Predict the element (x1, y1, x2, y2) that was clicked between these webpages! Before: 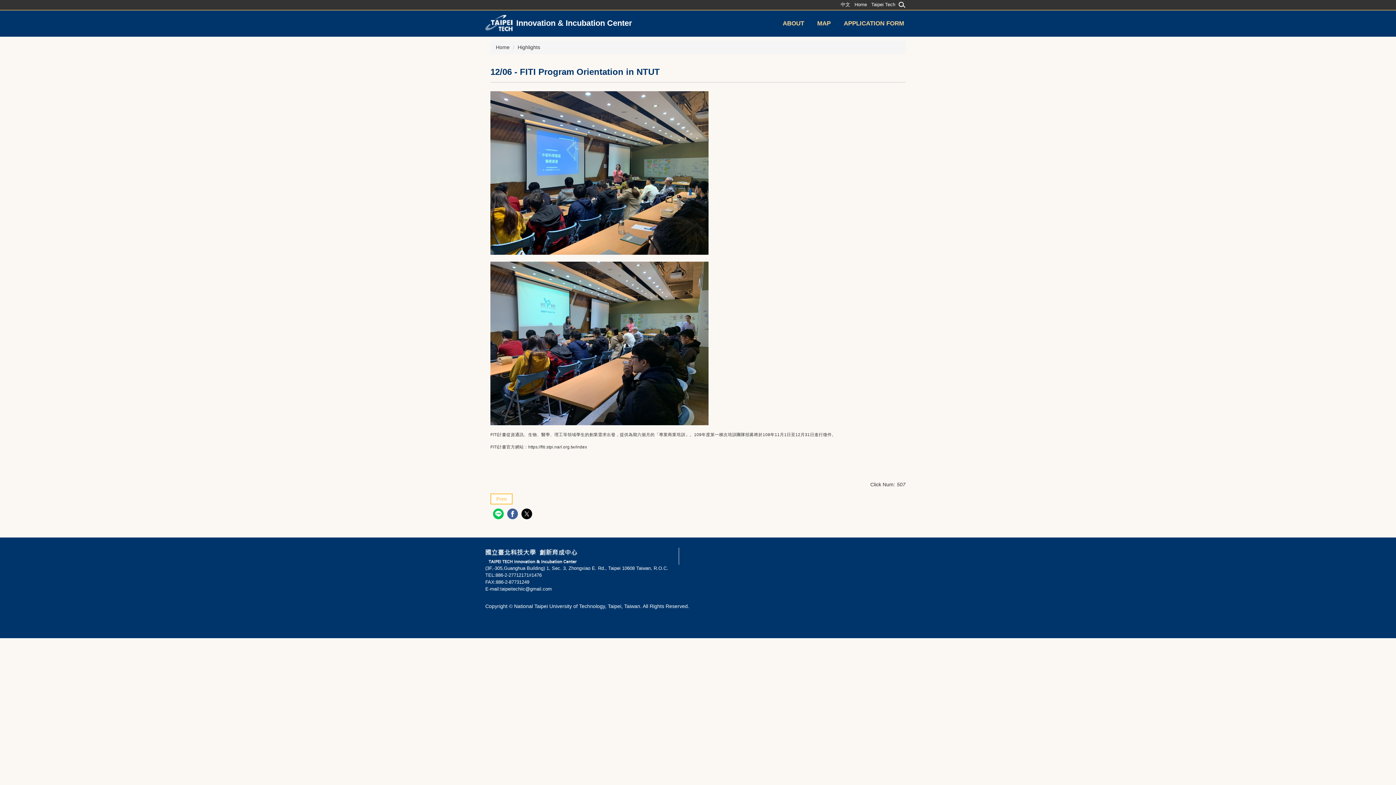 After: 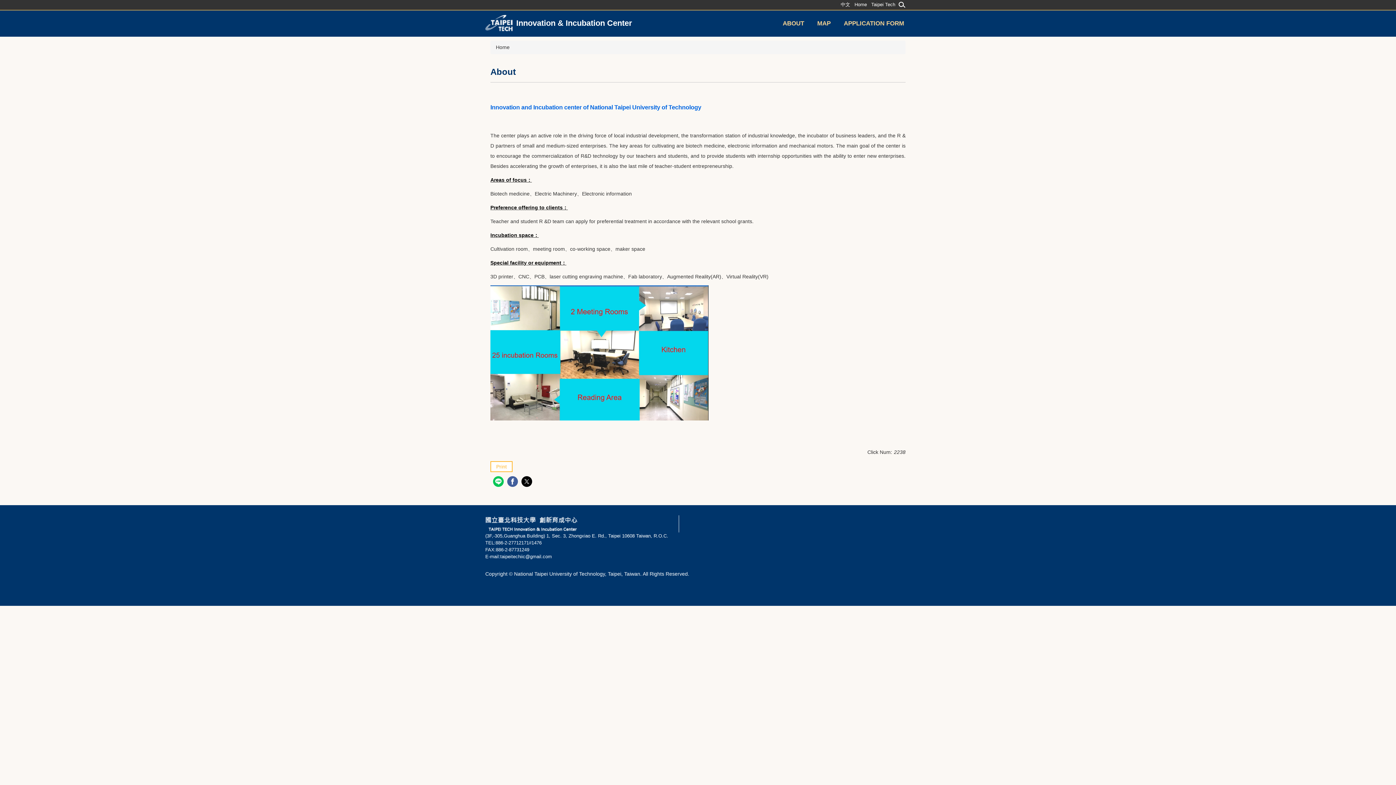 Action: label: ABOUT bbox: (776, 17, 810, 30)